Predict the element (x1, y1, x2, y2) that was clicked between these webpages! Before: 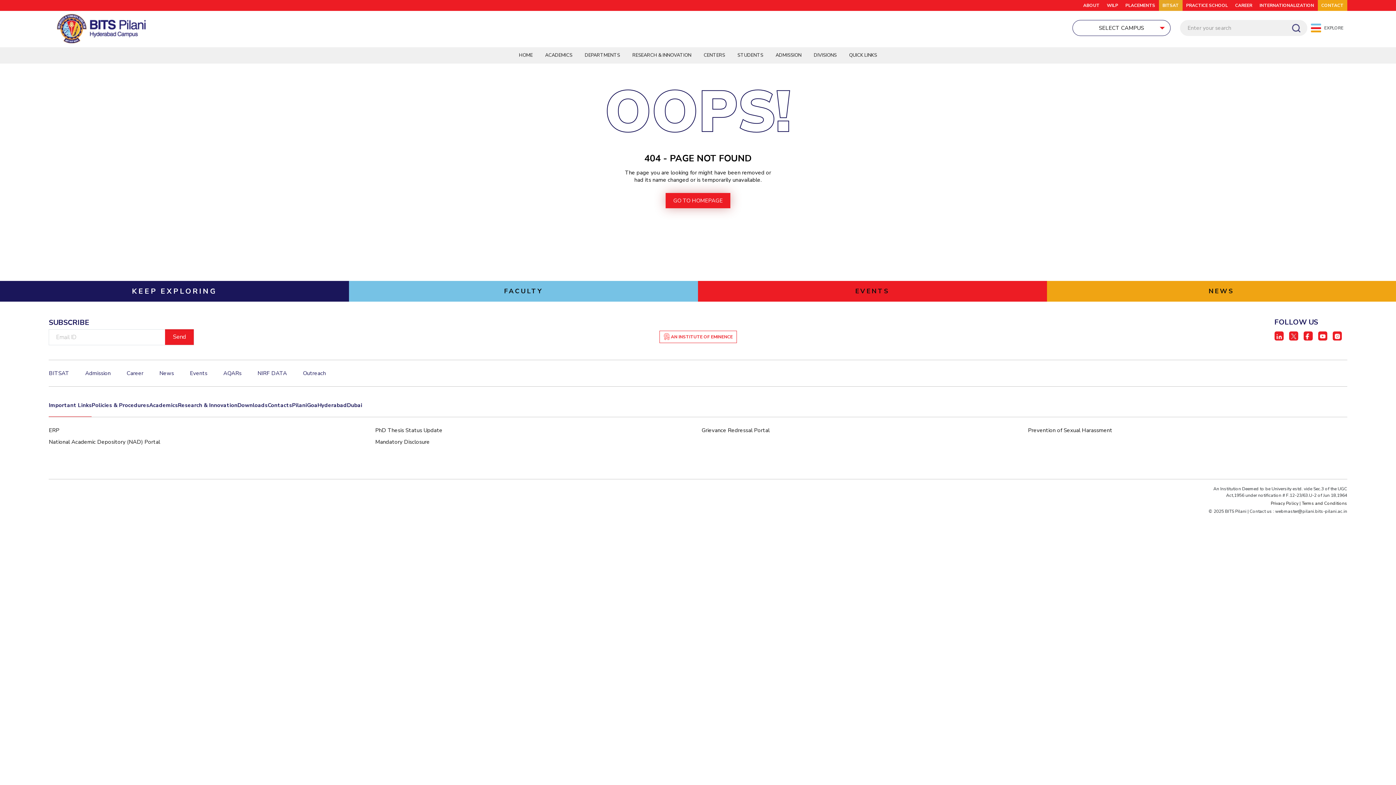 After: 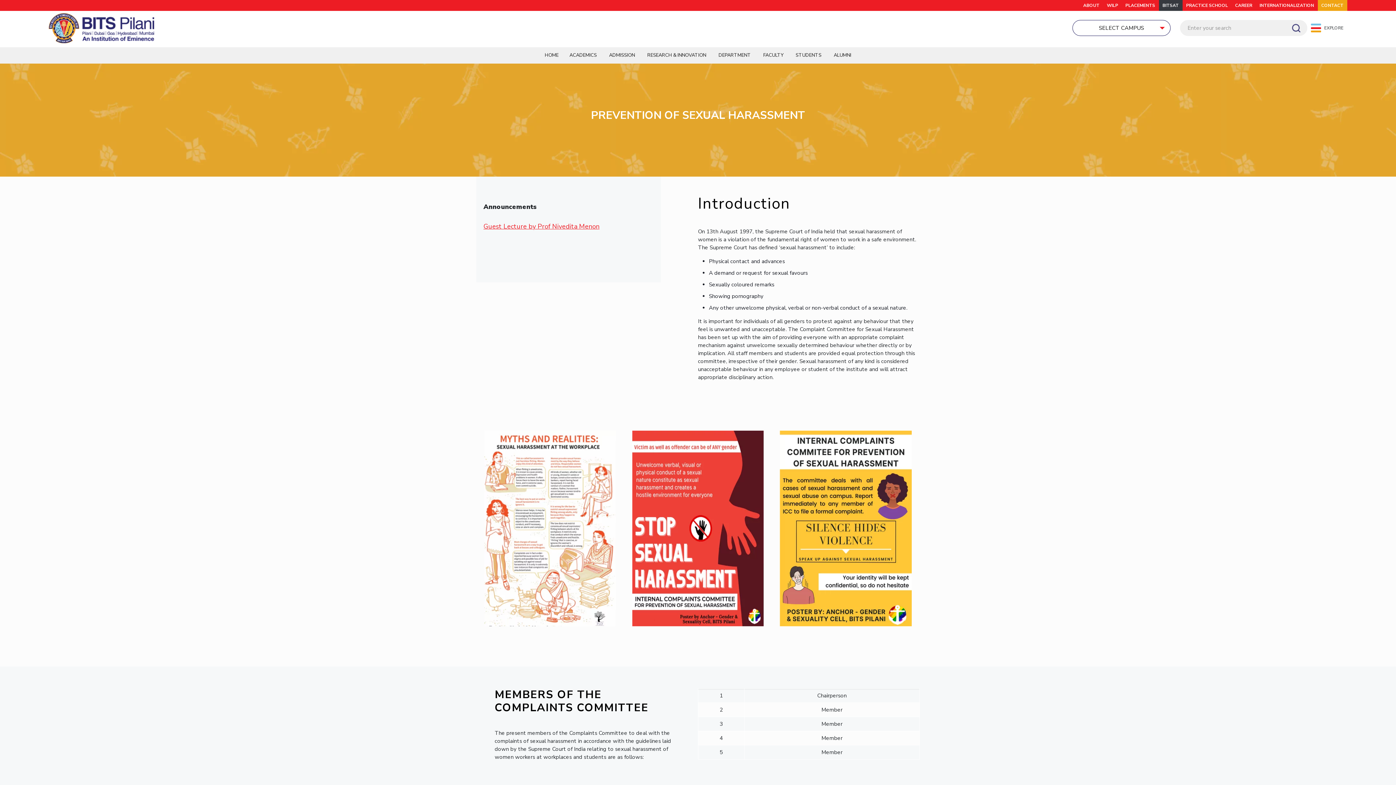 Action: bbox: (1028, 424, 1251, 436) label: Prevention of Sexual Harassment